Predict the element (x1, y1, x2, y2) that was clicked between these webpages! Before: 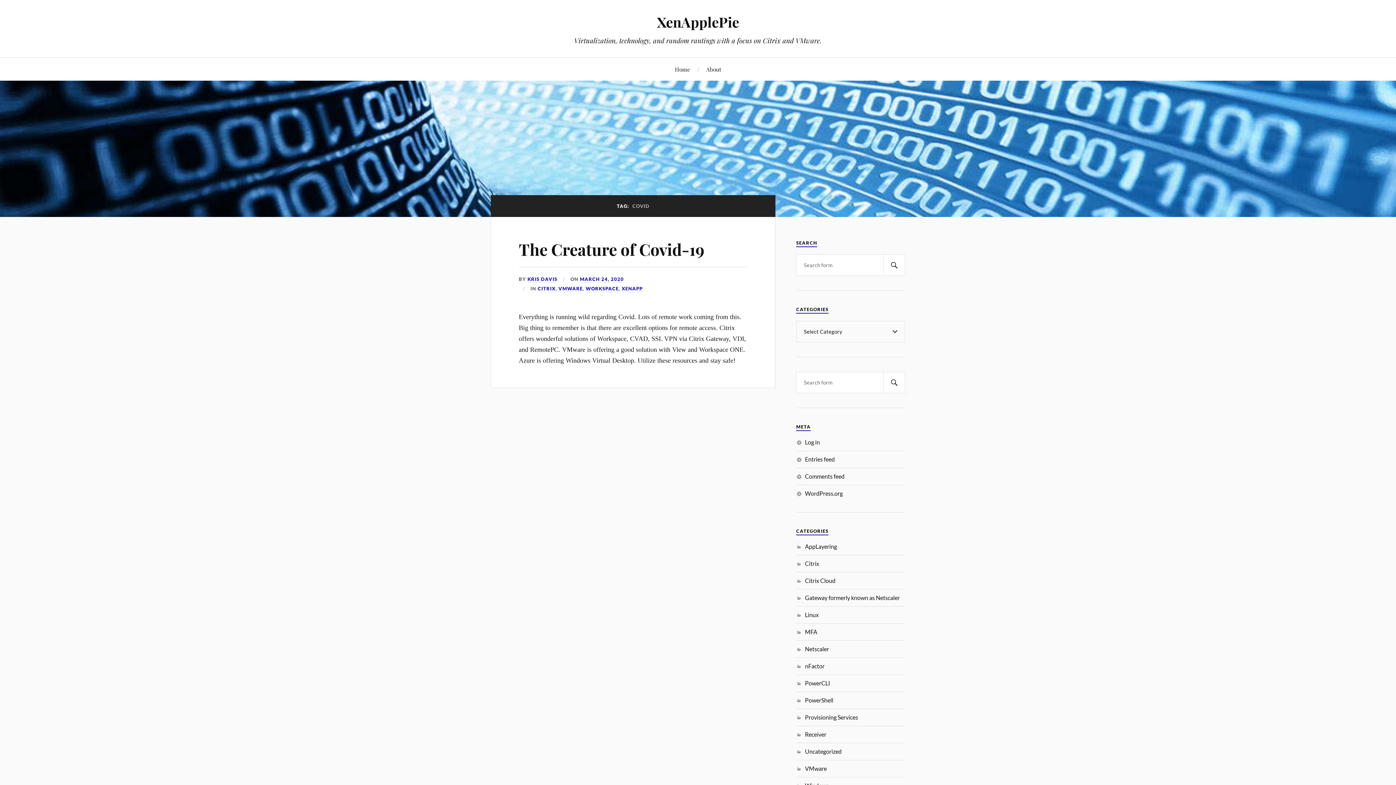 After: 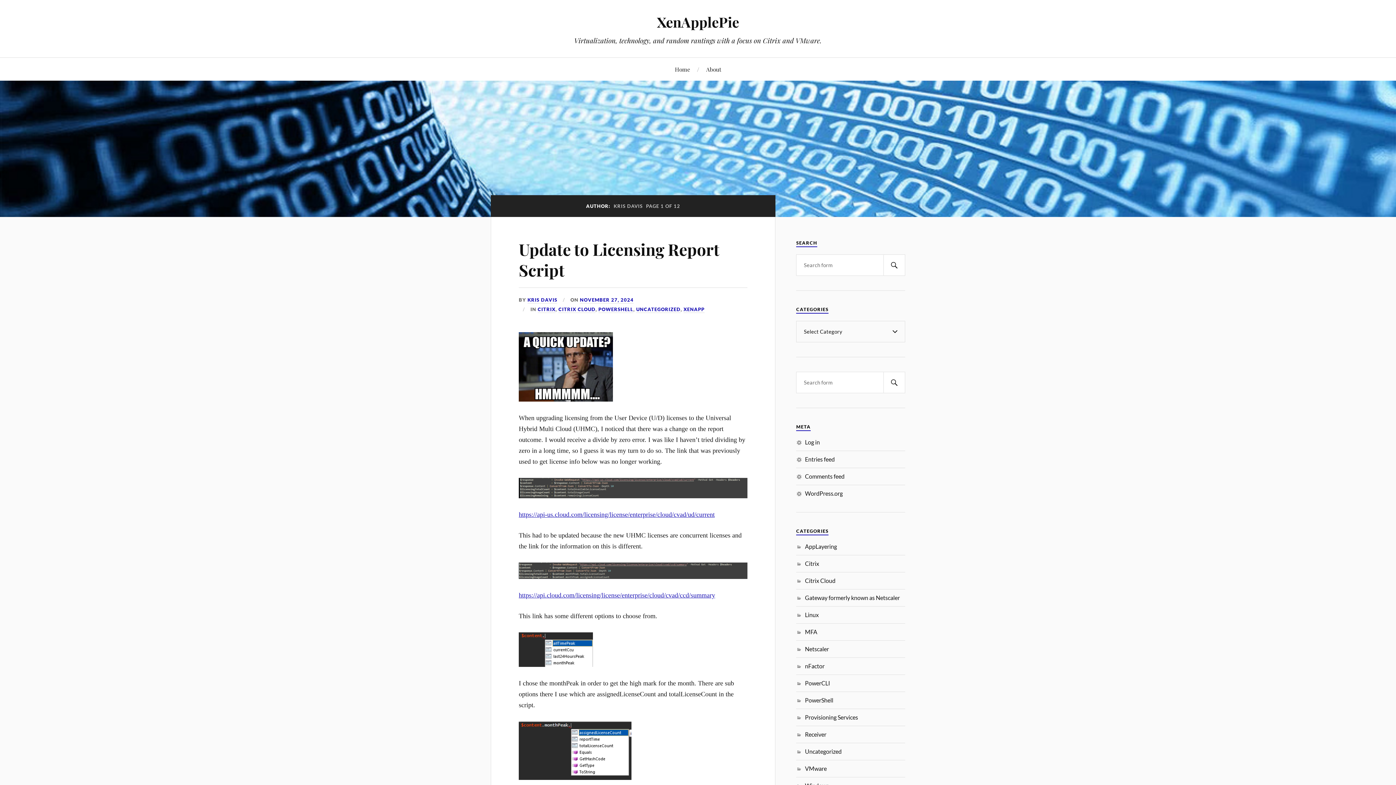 Action: label: KRIS DAVIS bbox: (527, 276, 557, 282)